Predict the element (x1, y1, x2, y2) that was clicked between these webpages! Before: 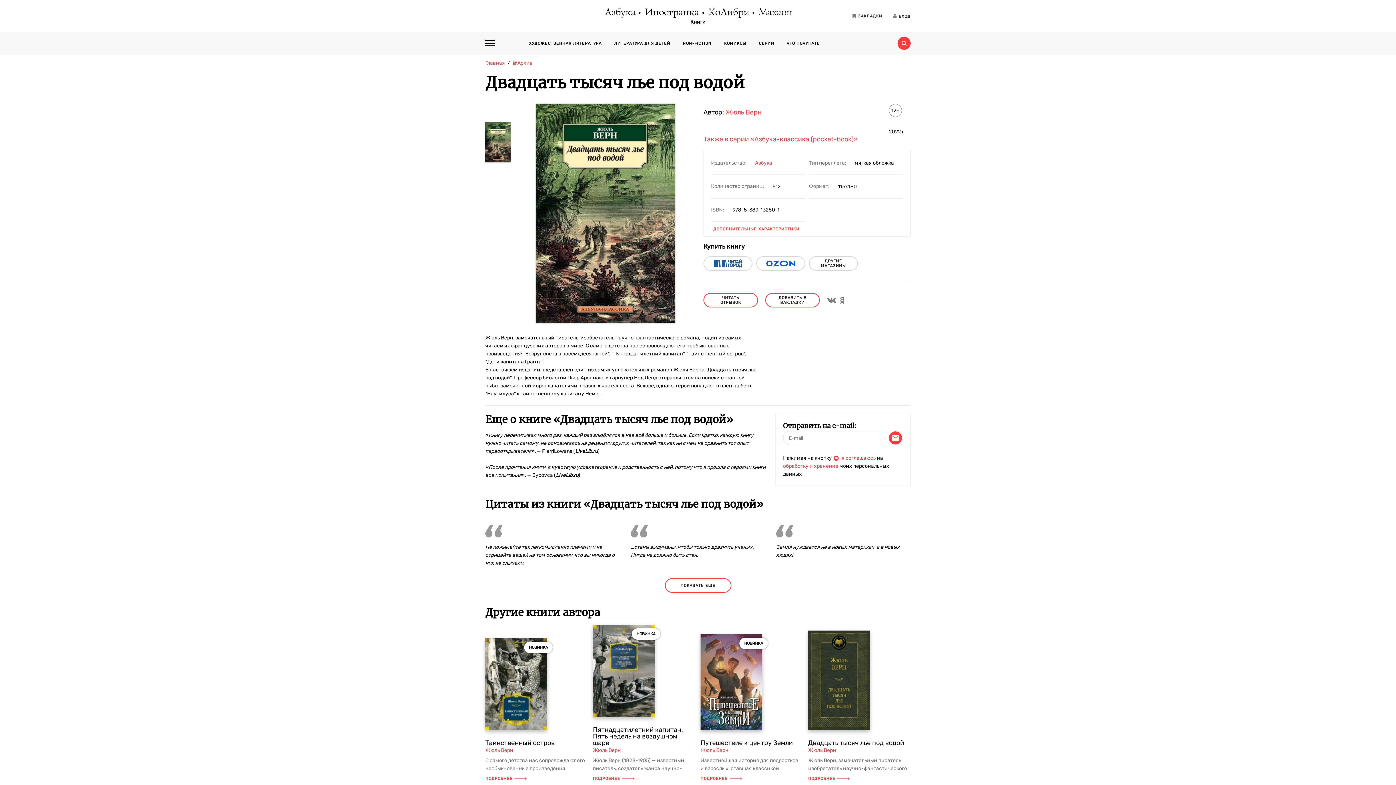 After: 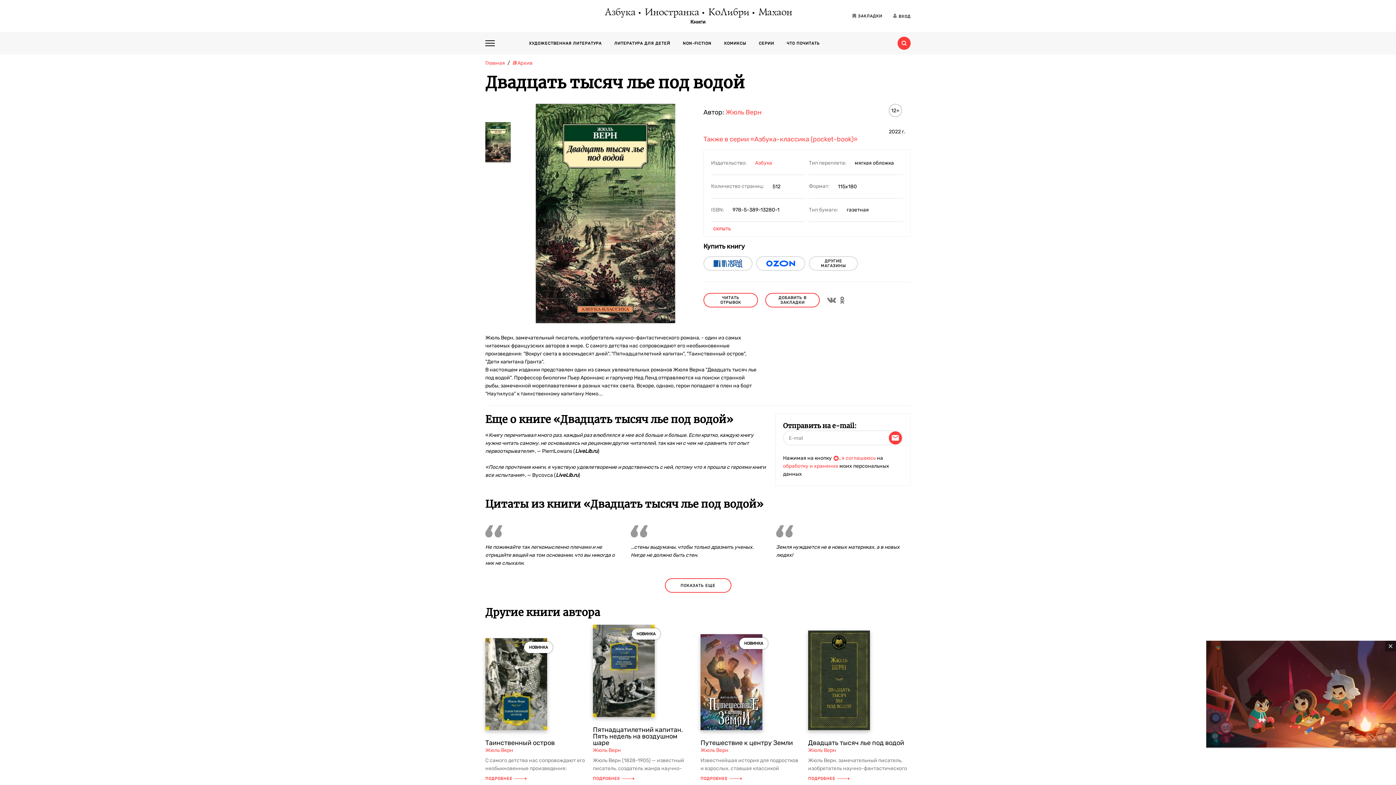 Action: label: ДОПОЛНИТЕЛЬНЫЕ ХАРАКТЕРИСТИКИ bbox: (711, 226, 801, 232)